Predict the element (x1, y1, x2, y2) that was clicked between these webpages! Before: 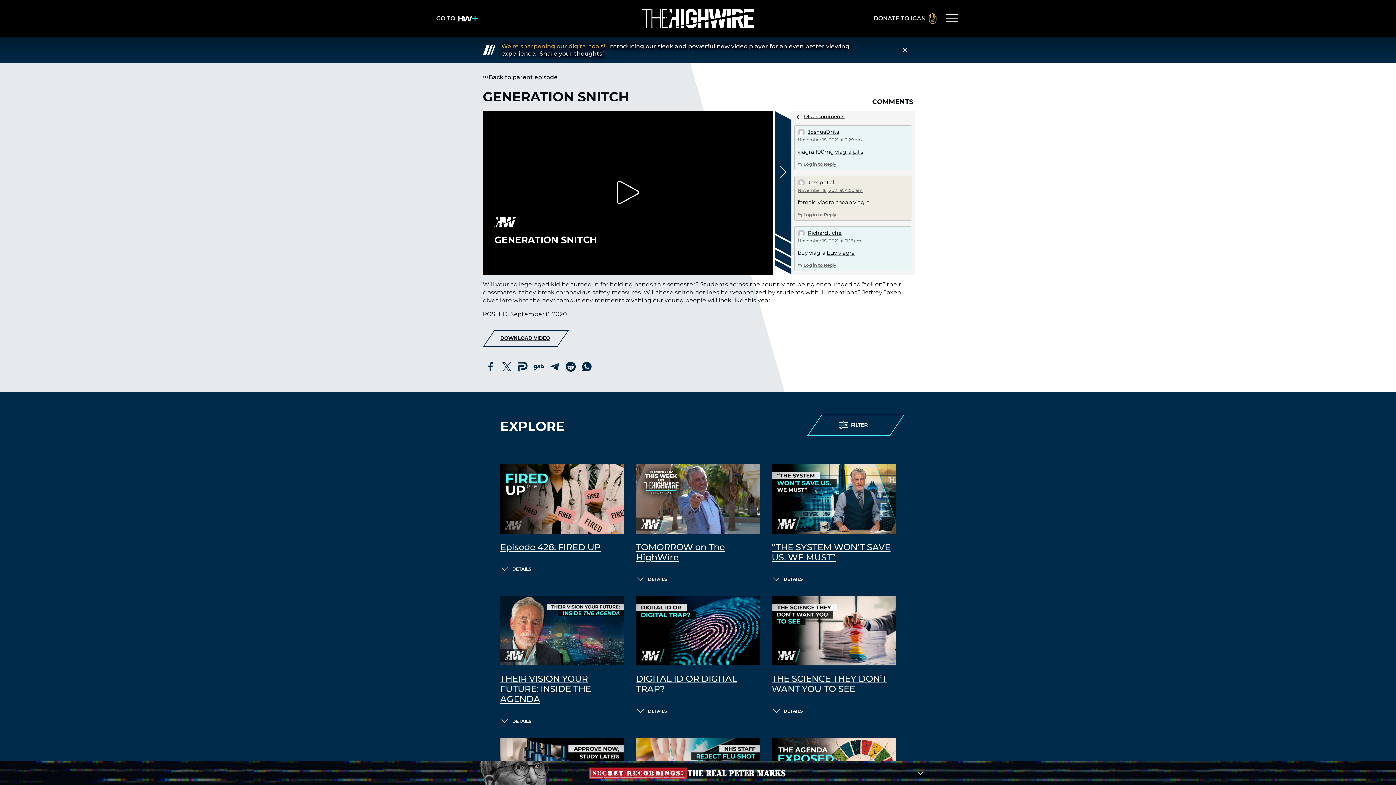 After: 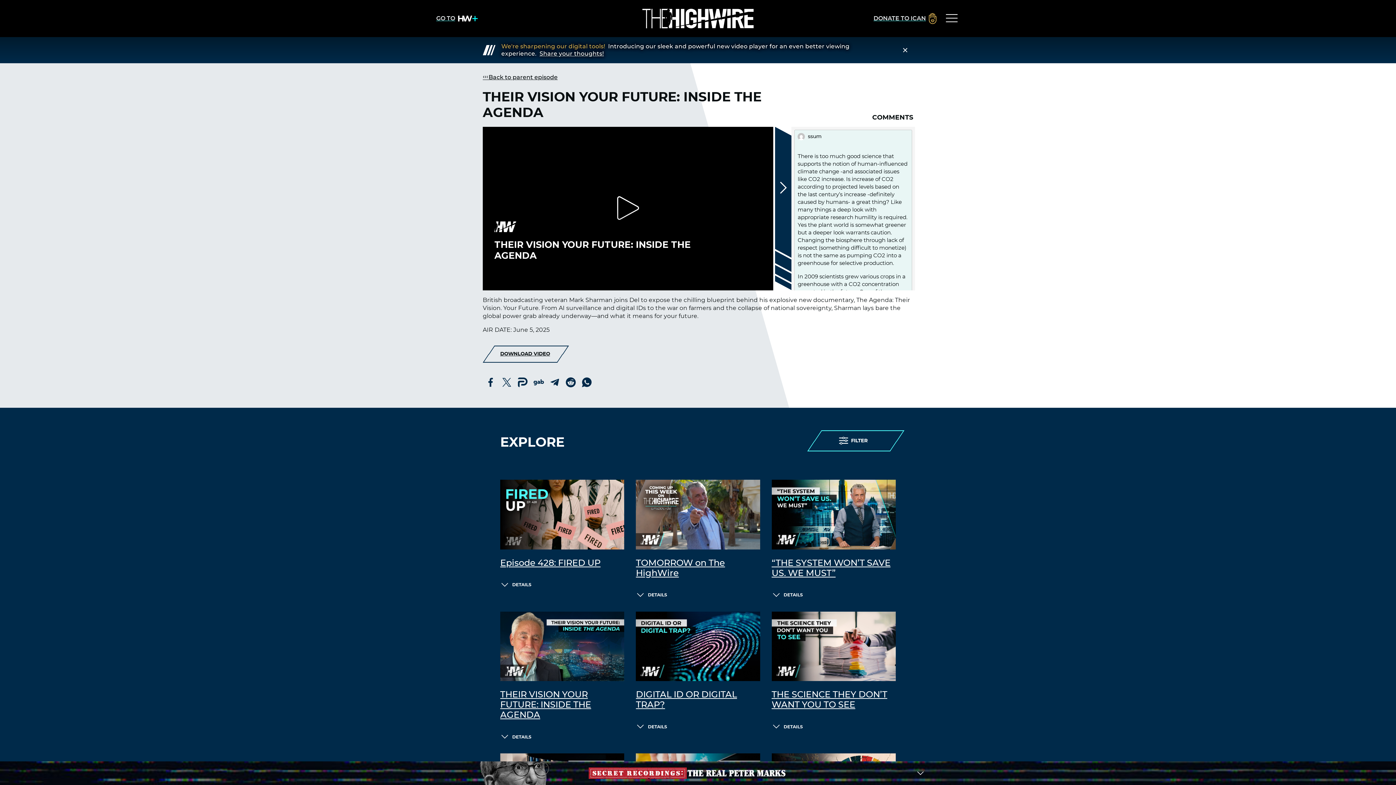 Action: bbox: (500, 674, 624, 705) label: THEIR VISION YOUR FUTURE: INSIDE THE AGENDA